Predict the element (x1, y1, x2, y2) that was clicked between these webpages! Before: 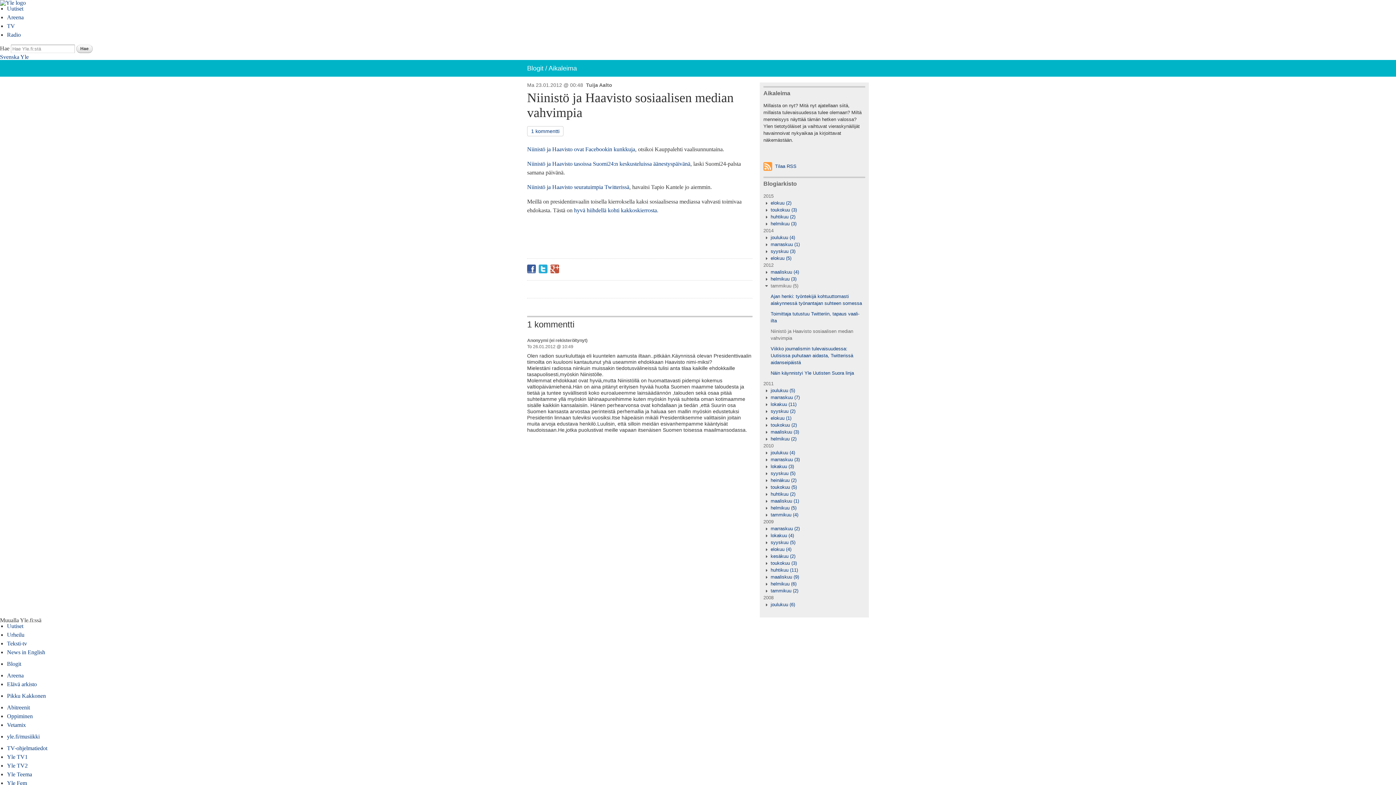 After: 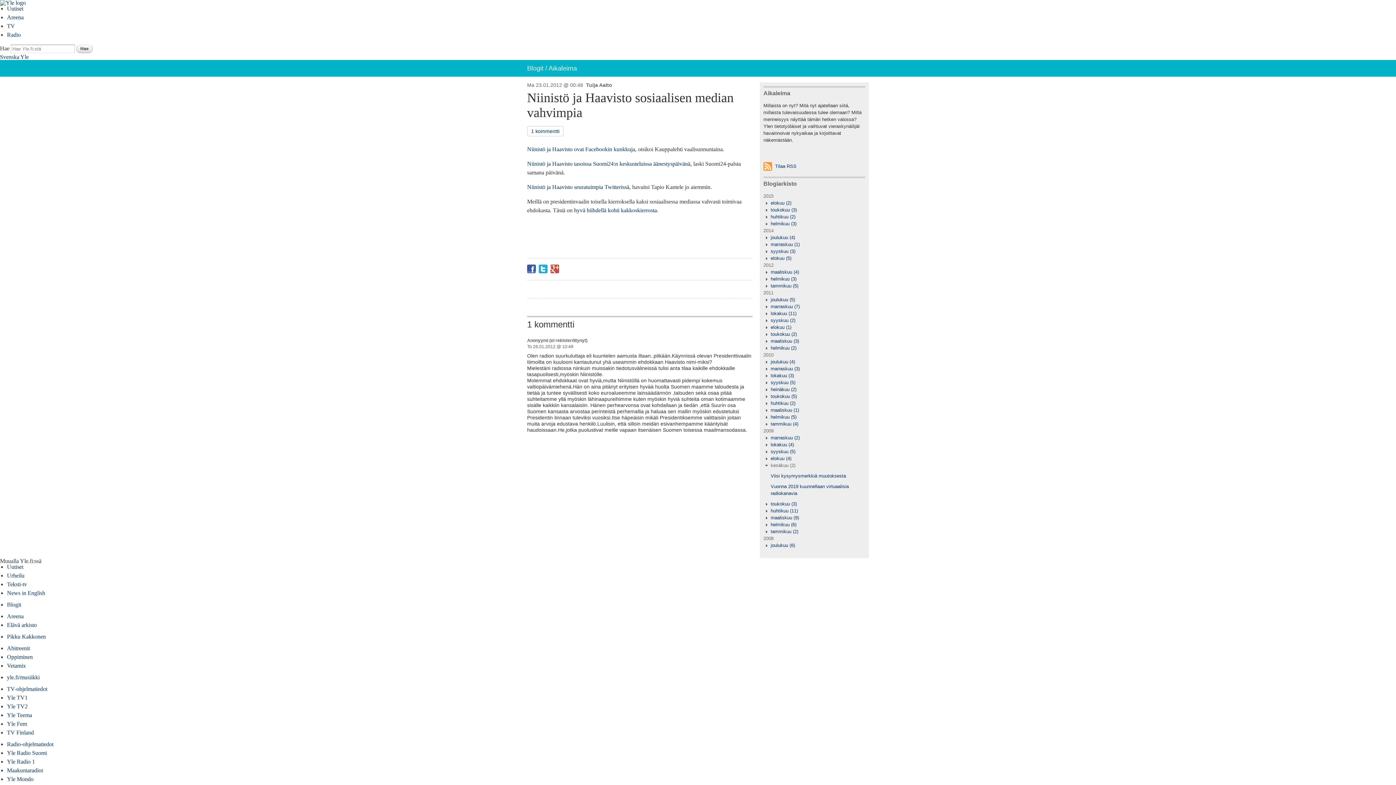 Action: label: kesäkuu (2) bbox: (763, 553, 795, 559)